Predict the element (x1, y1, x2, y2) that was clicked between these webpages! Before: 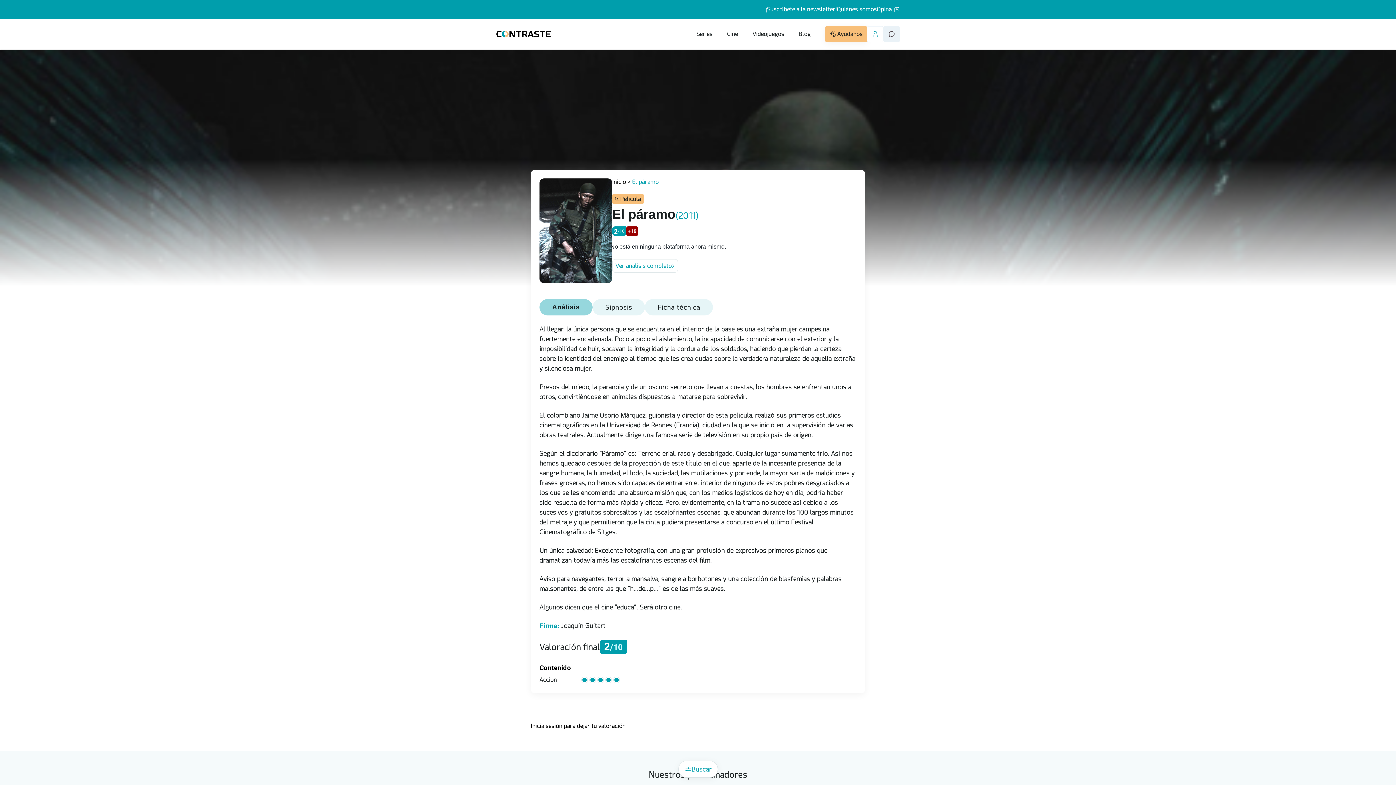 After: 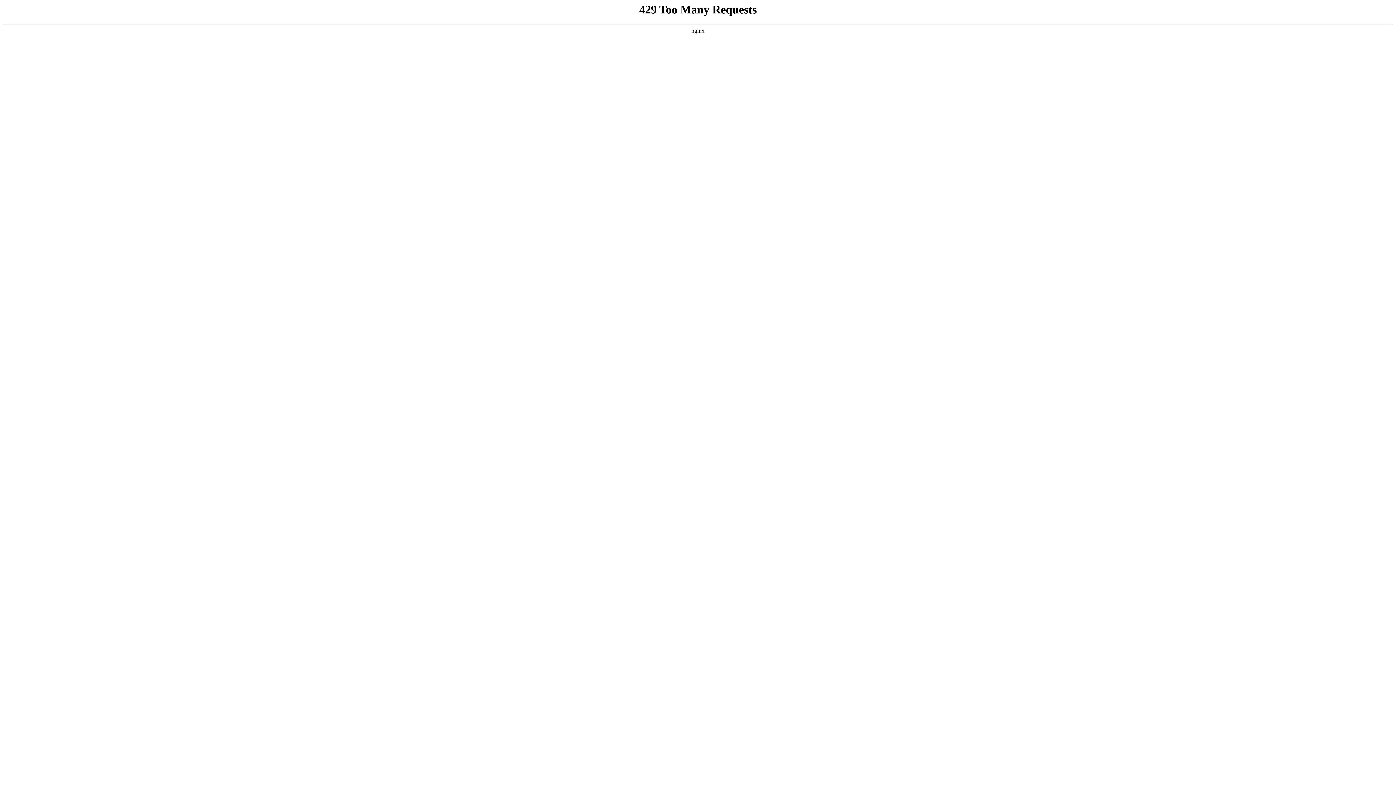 Action: label: Inicia sesión para dejar tu valoración bbox: (530, 722, 625, 729)